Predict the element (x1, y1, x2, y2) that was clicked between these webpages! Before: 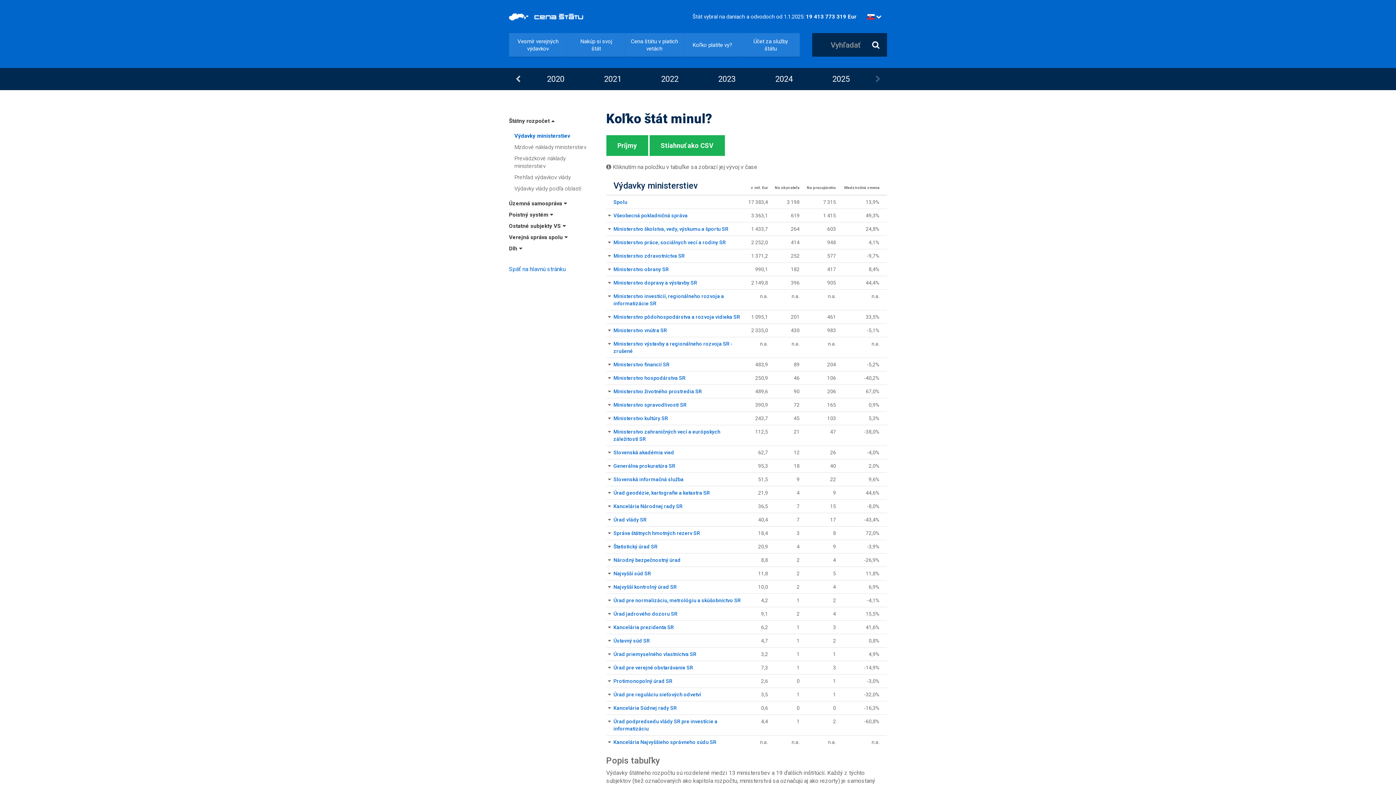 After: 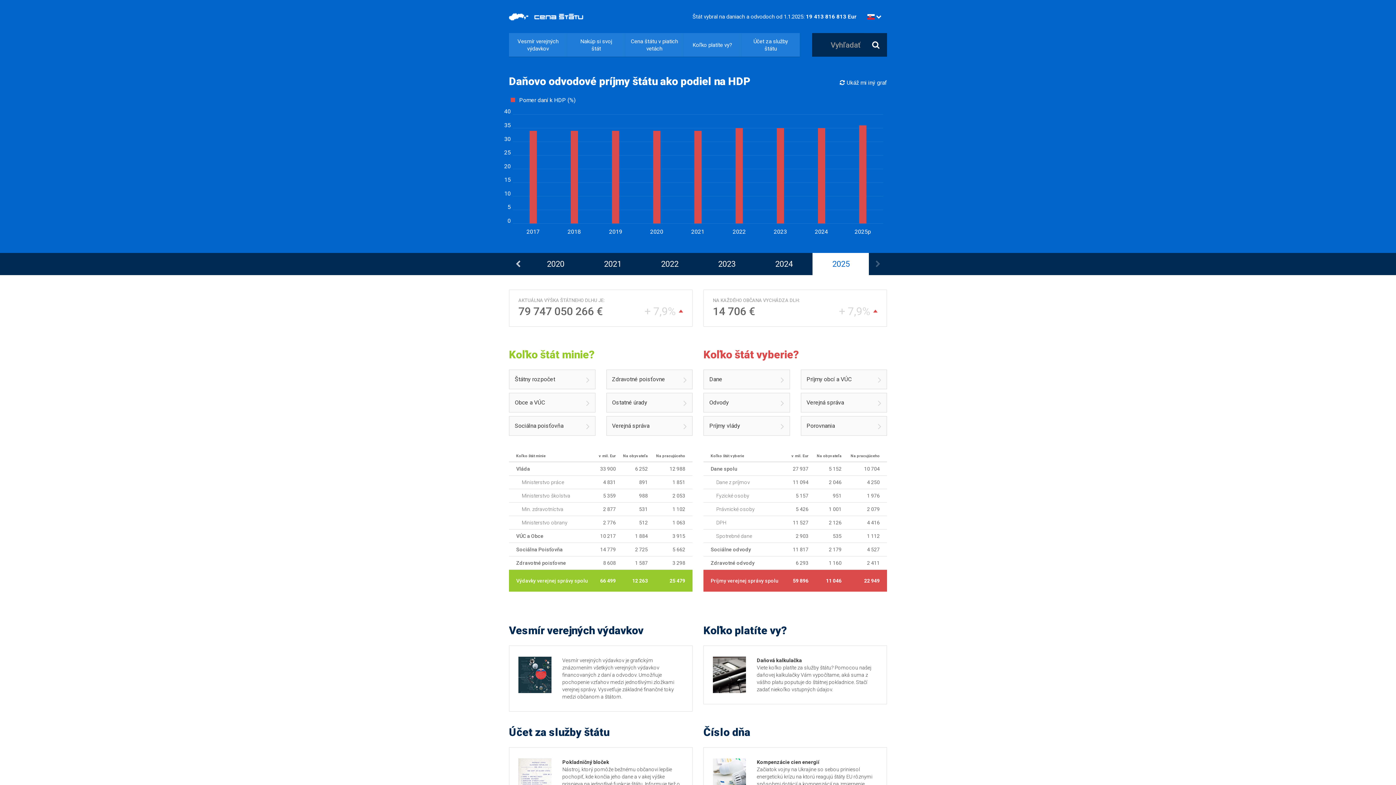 Action: bbox: (503, 7, 588, 25)